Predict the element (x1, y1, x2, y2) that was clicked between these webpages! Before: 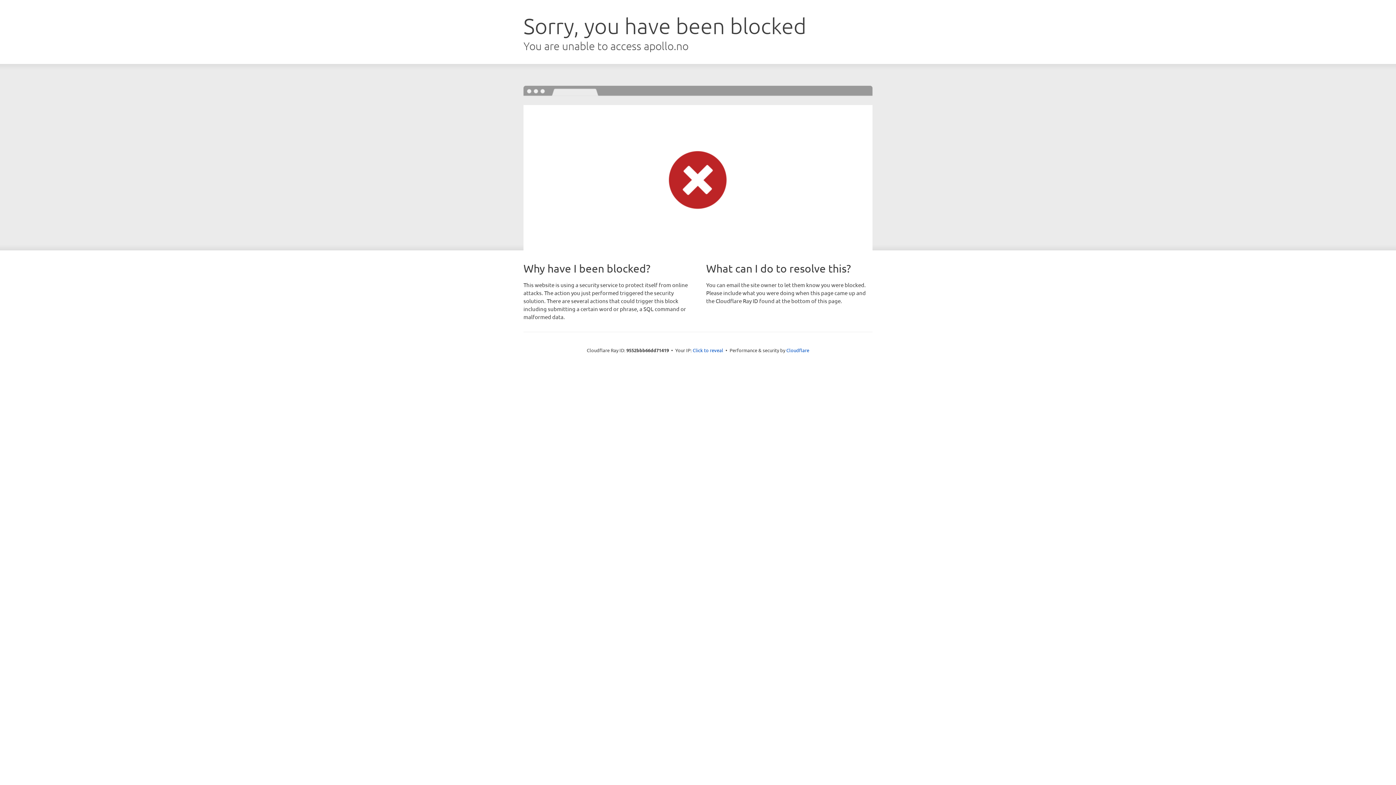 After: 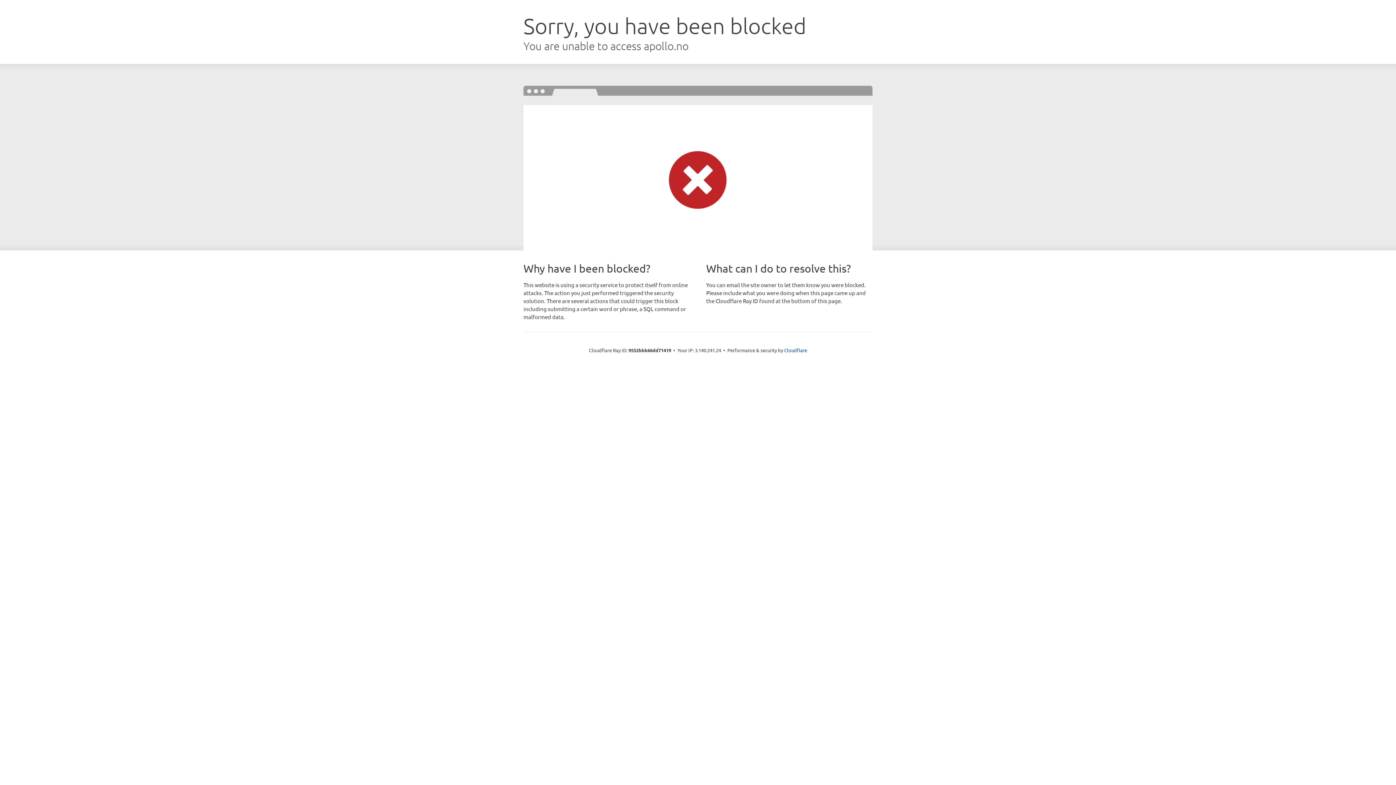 Action: bbox: (692, 346, 723, 353) label: Click to reveal